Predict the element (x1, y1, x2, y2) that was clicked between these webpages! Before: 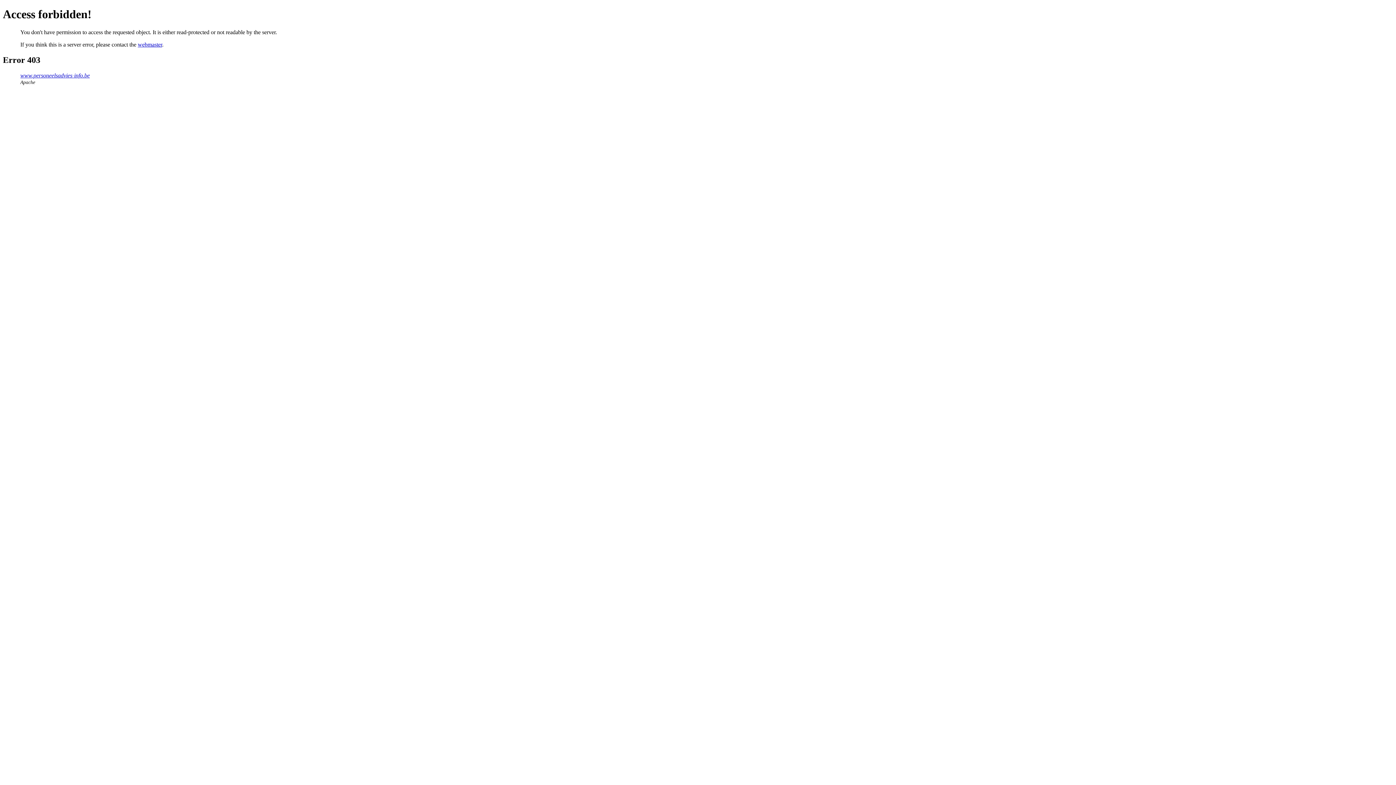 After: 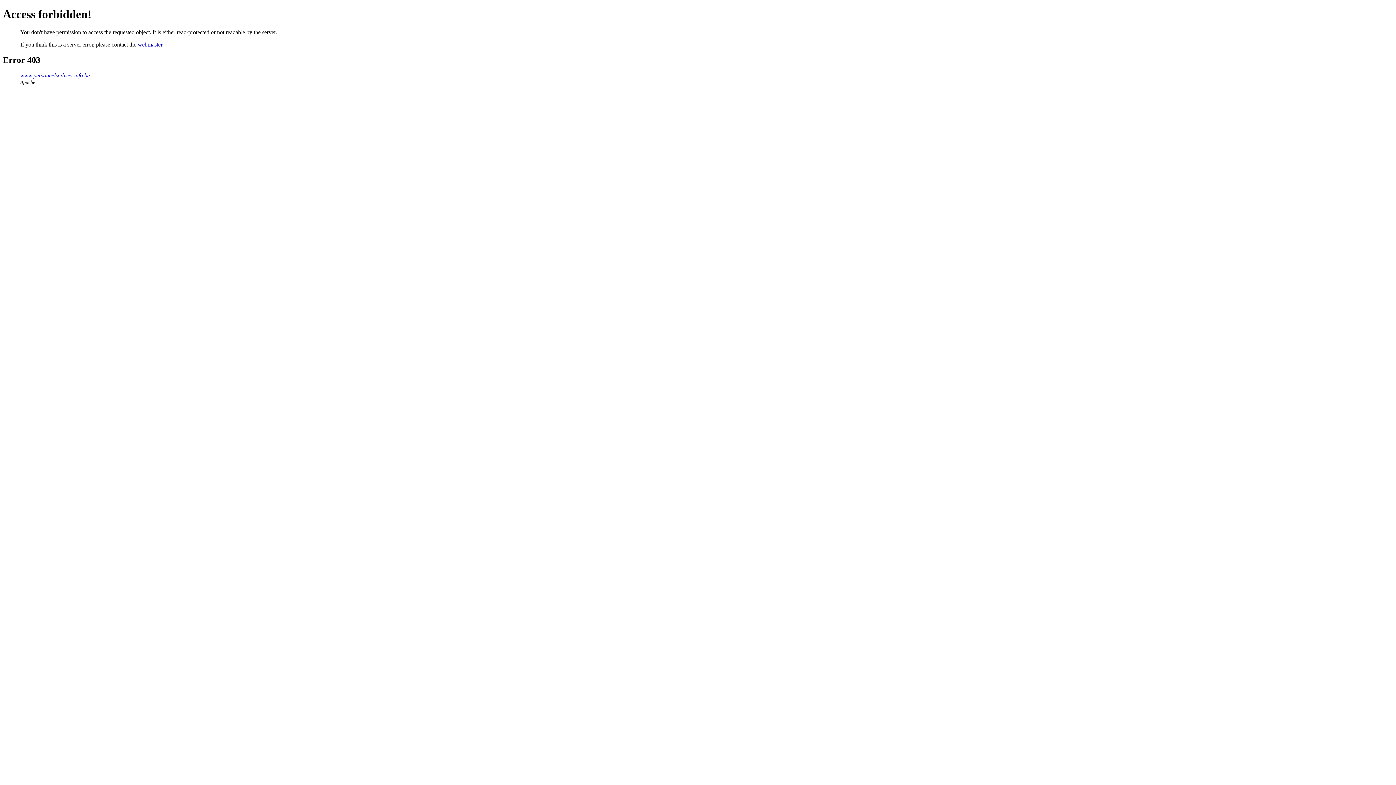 Action: bbox: (137, 41, 162, 47) label: webmaster